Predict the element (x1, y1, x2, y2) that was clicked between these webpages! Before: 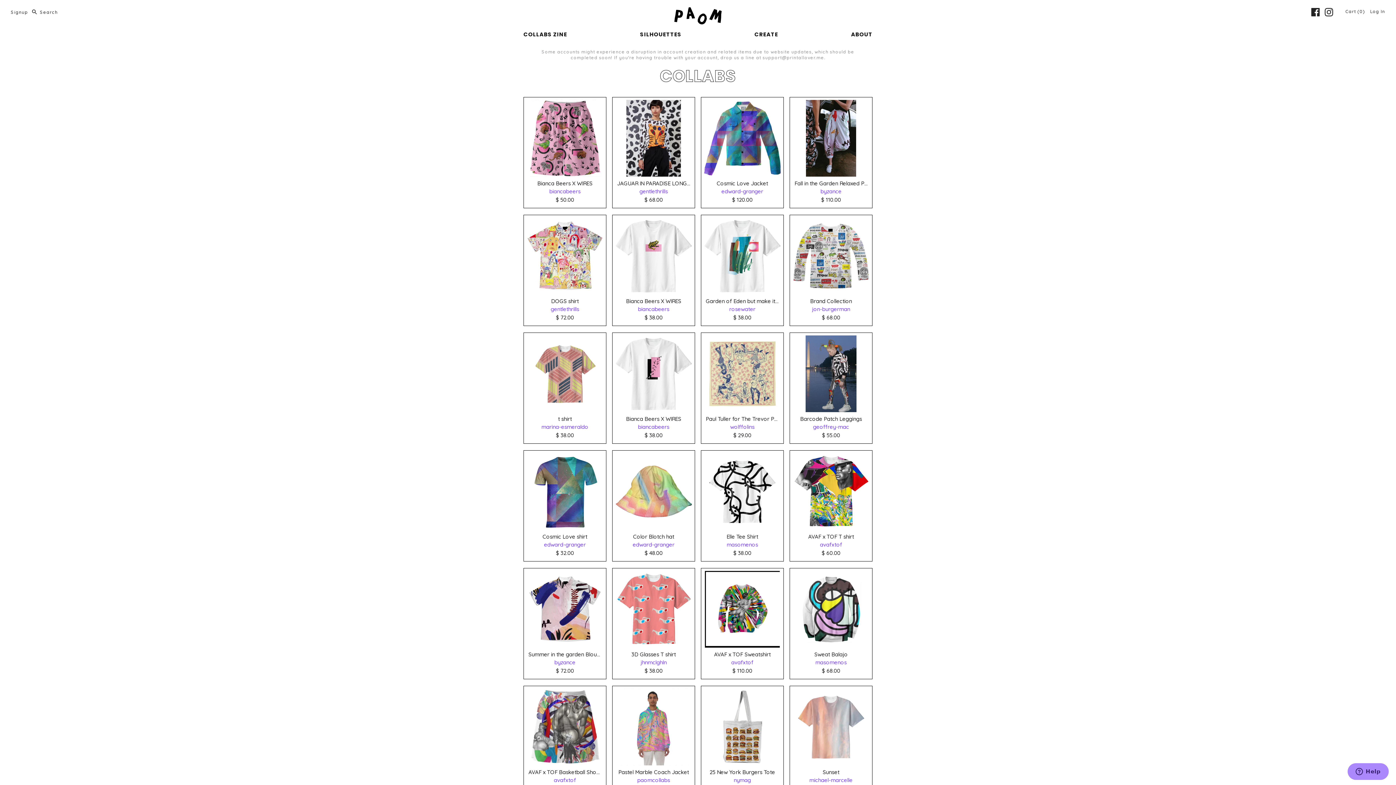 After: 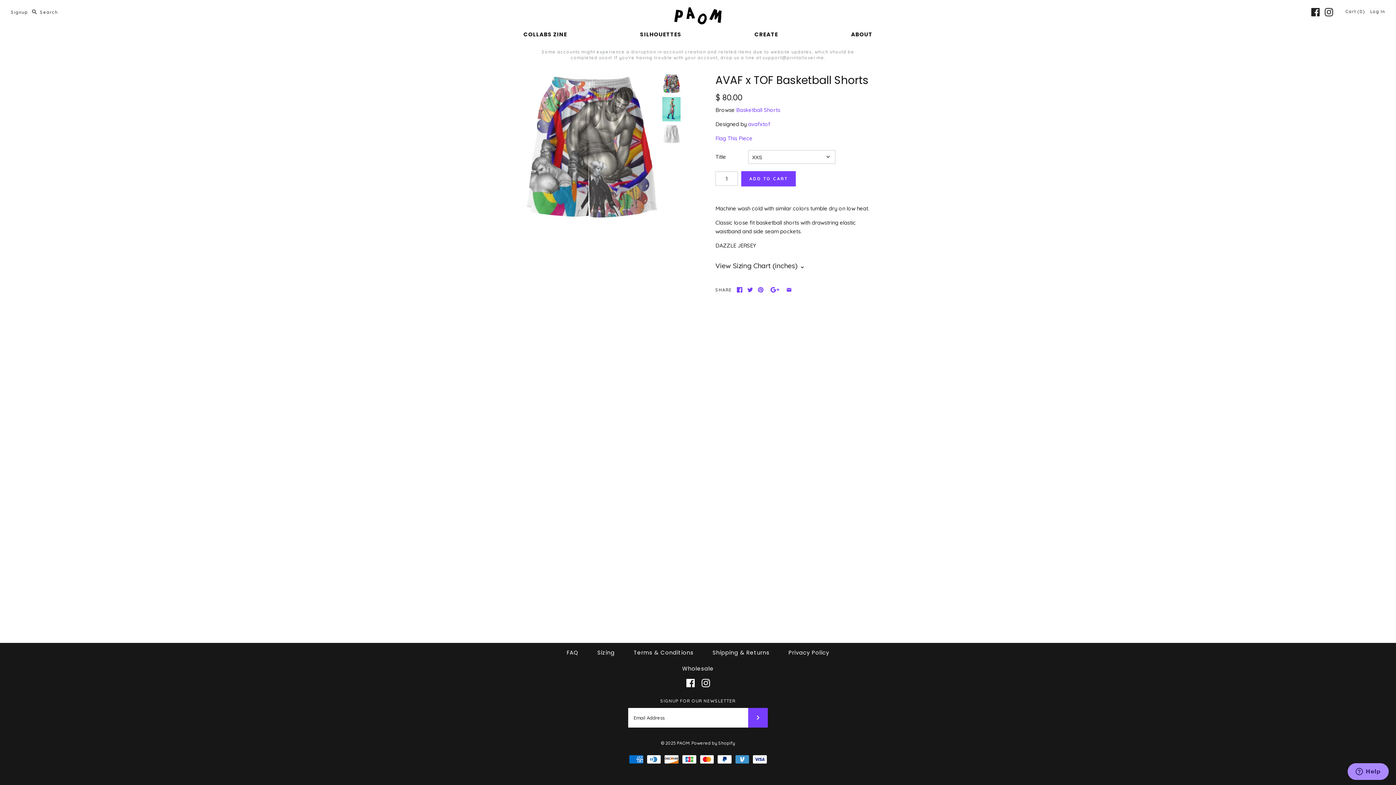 Action: bbox: (523, 686, 606, 768)